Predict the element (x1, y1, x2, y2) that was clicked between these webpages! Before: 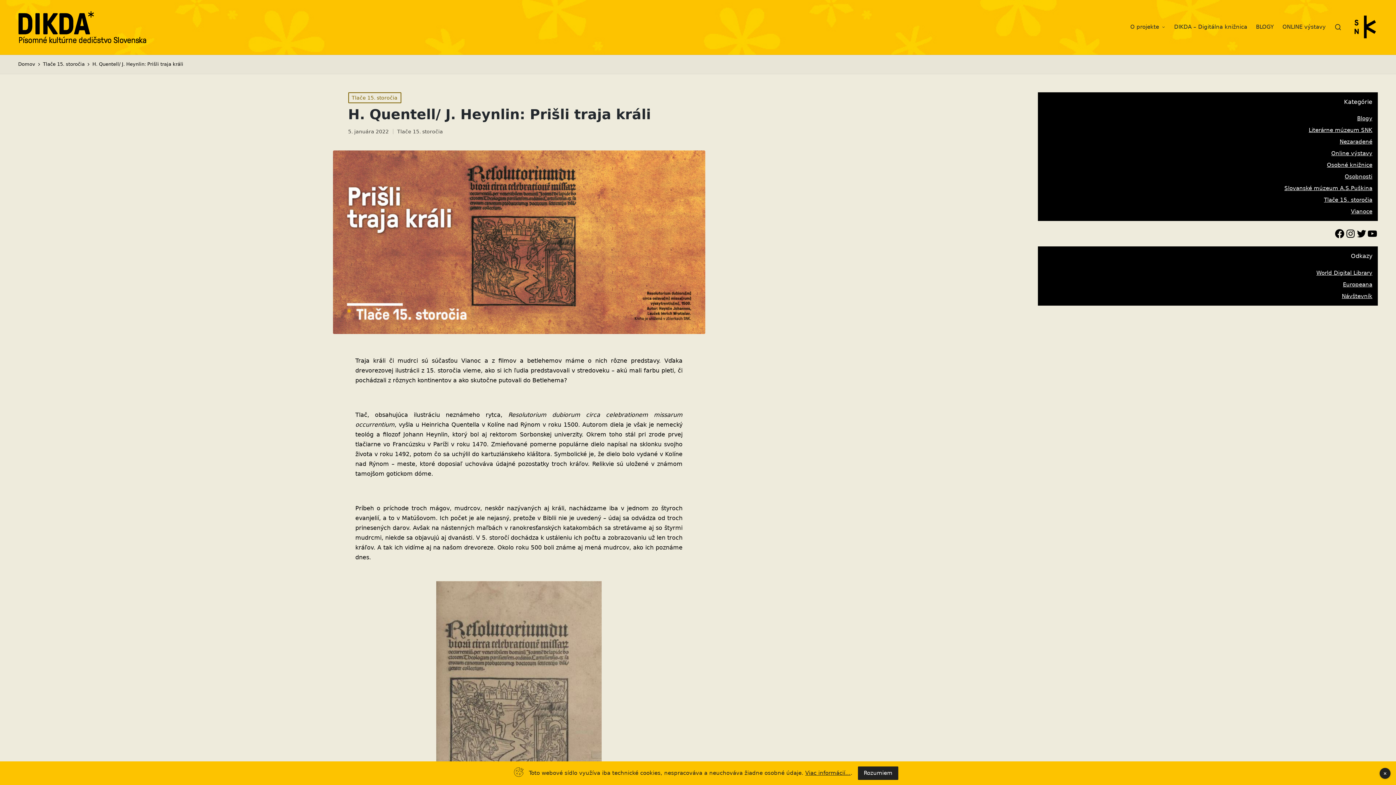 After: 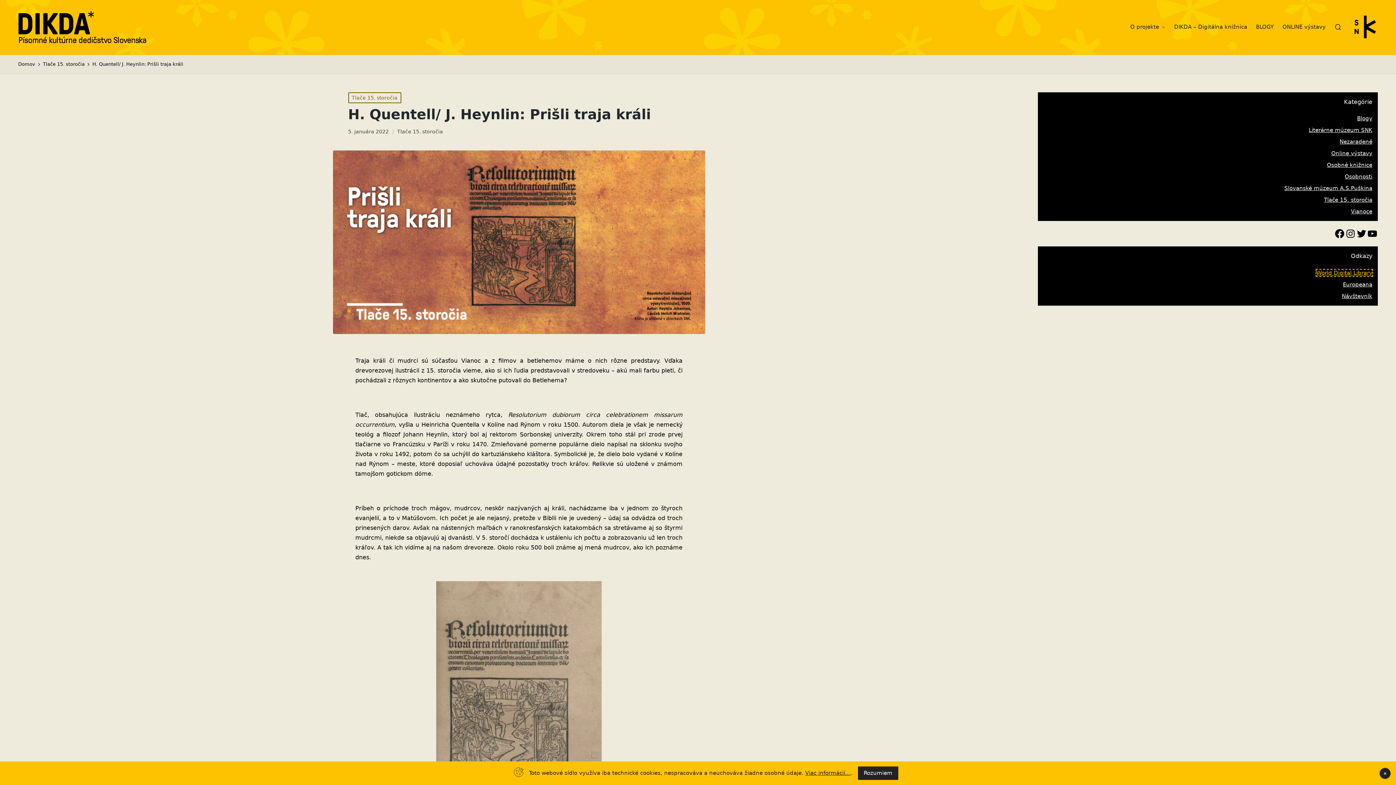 Action: bbox: (1316, 269, 1372, 276) label: World Digital Library